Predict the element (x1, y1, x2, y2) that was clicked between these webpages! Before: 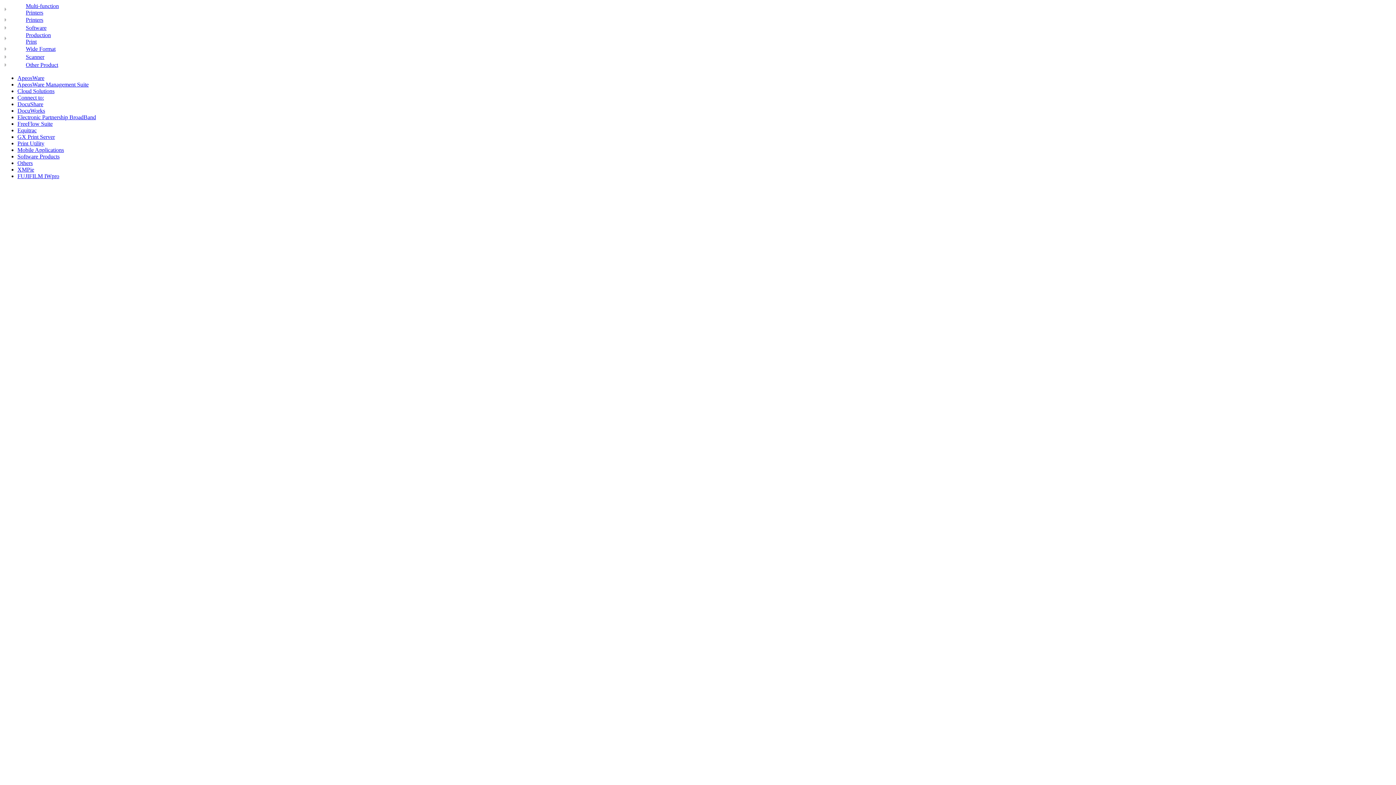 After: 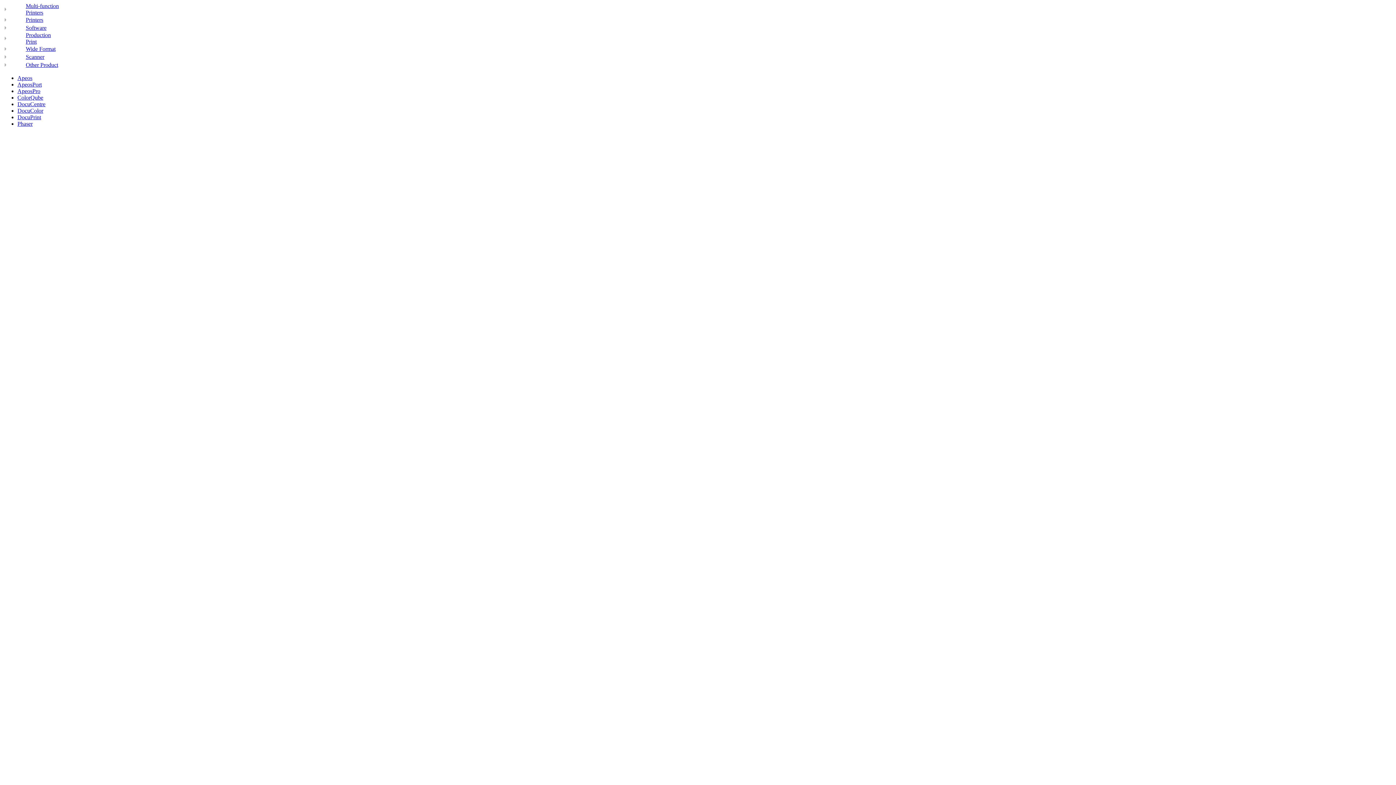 Action: bbox: (2, 6, 8, 12)